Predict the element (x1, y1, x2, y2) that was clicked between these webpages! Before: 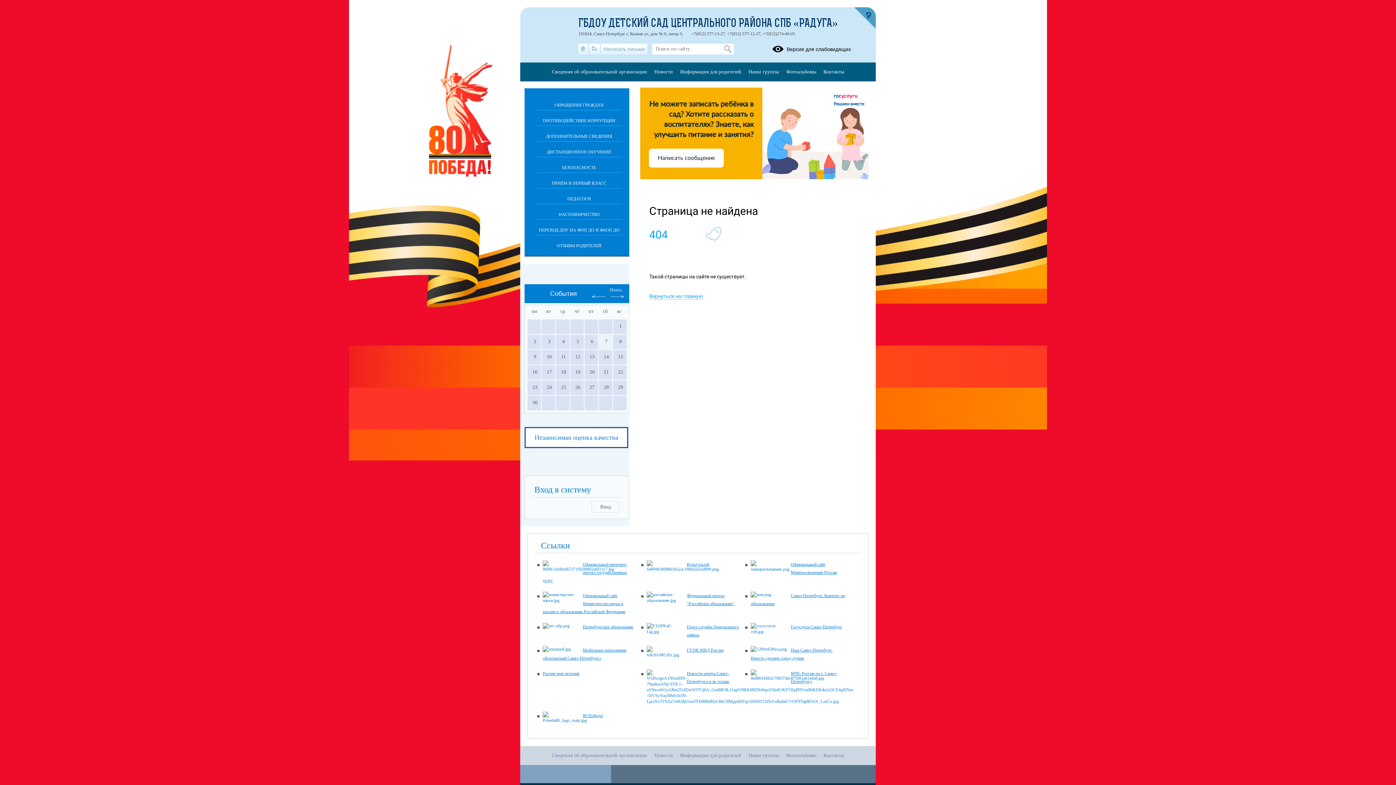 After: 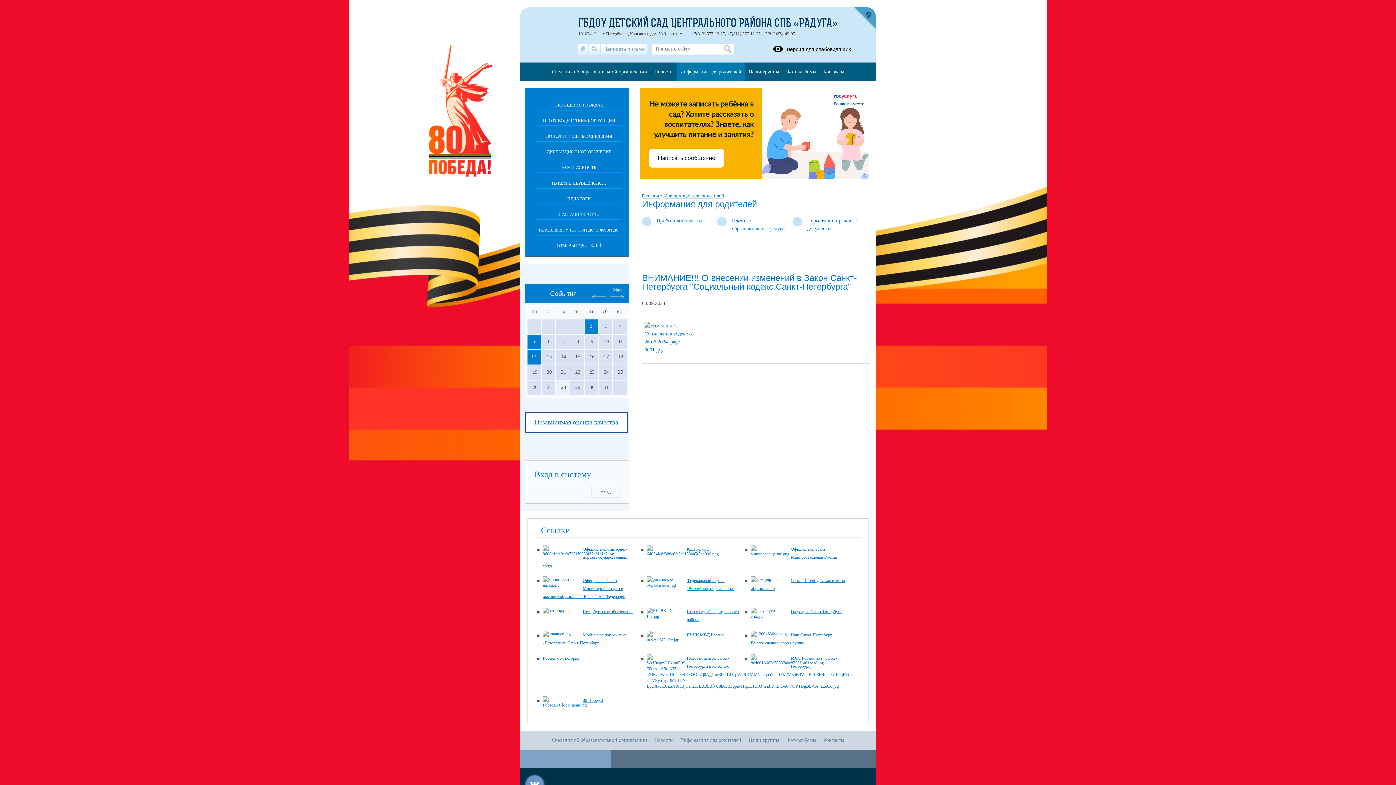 Action: label: Информация для родителей bbox: (676, 62, 745, 81)